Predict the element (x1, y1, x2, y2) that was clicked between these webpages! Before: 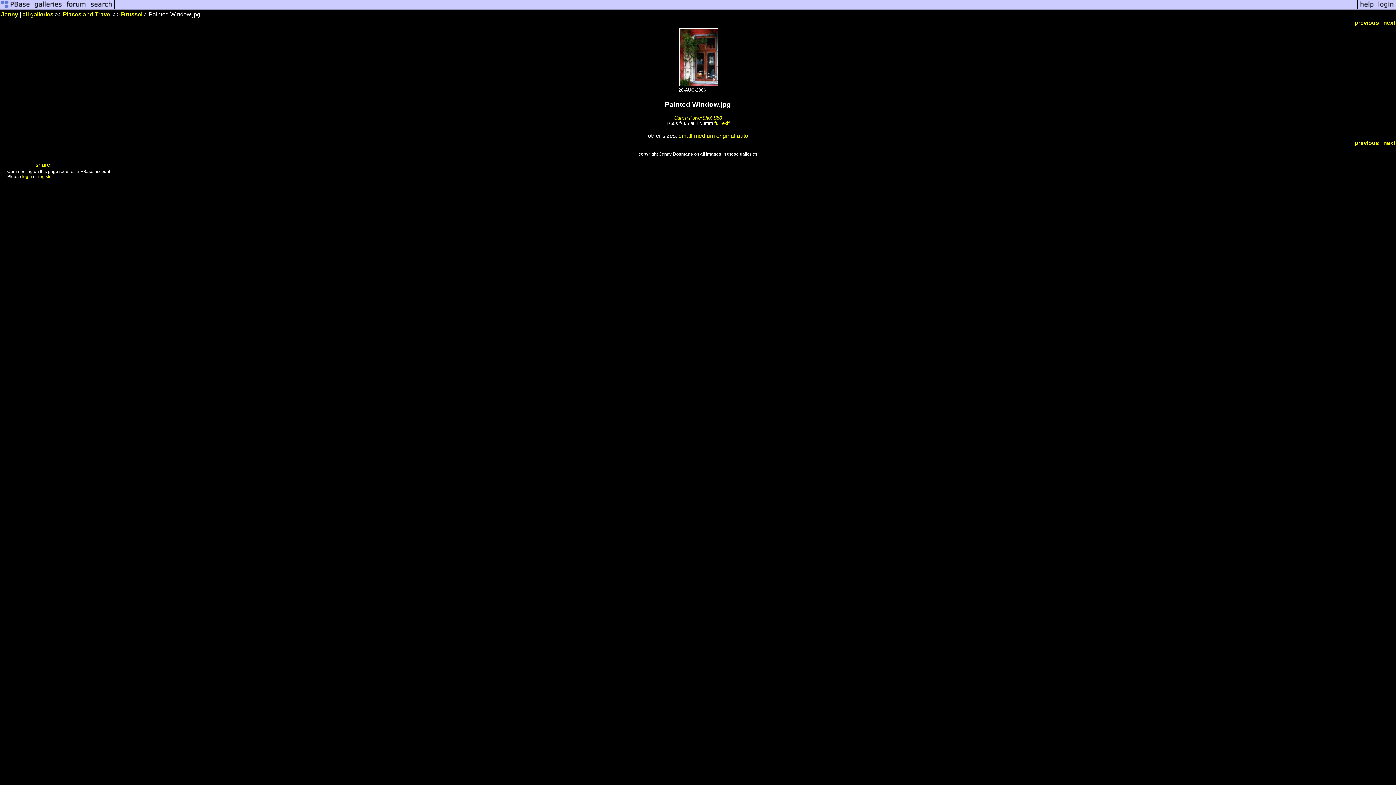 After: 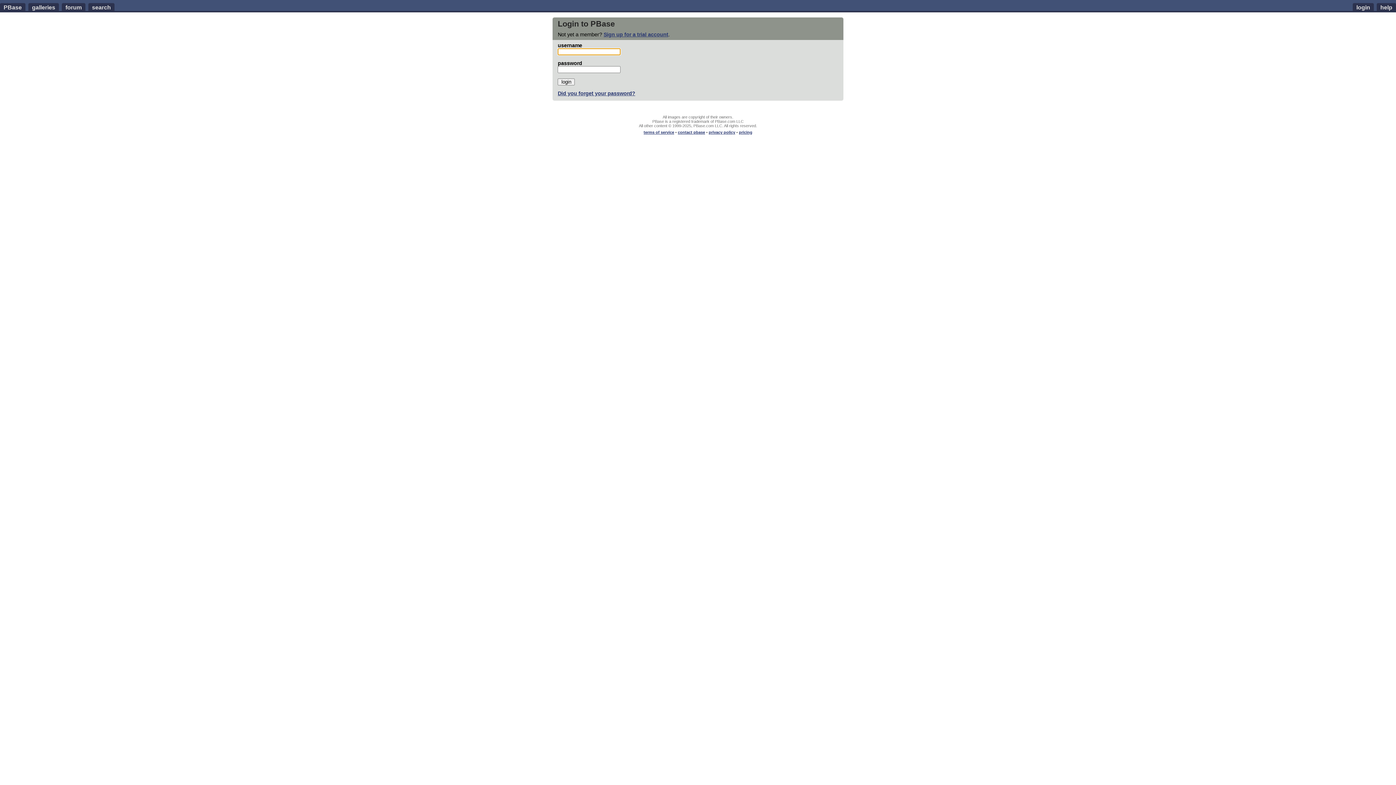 Action: label: login bbox: (22, 174, 32, 179)